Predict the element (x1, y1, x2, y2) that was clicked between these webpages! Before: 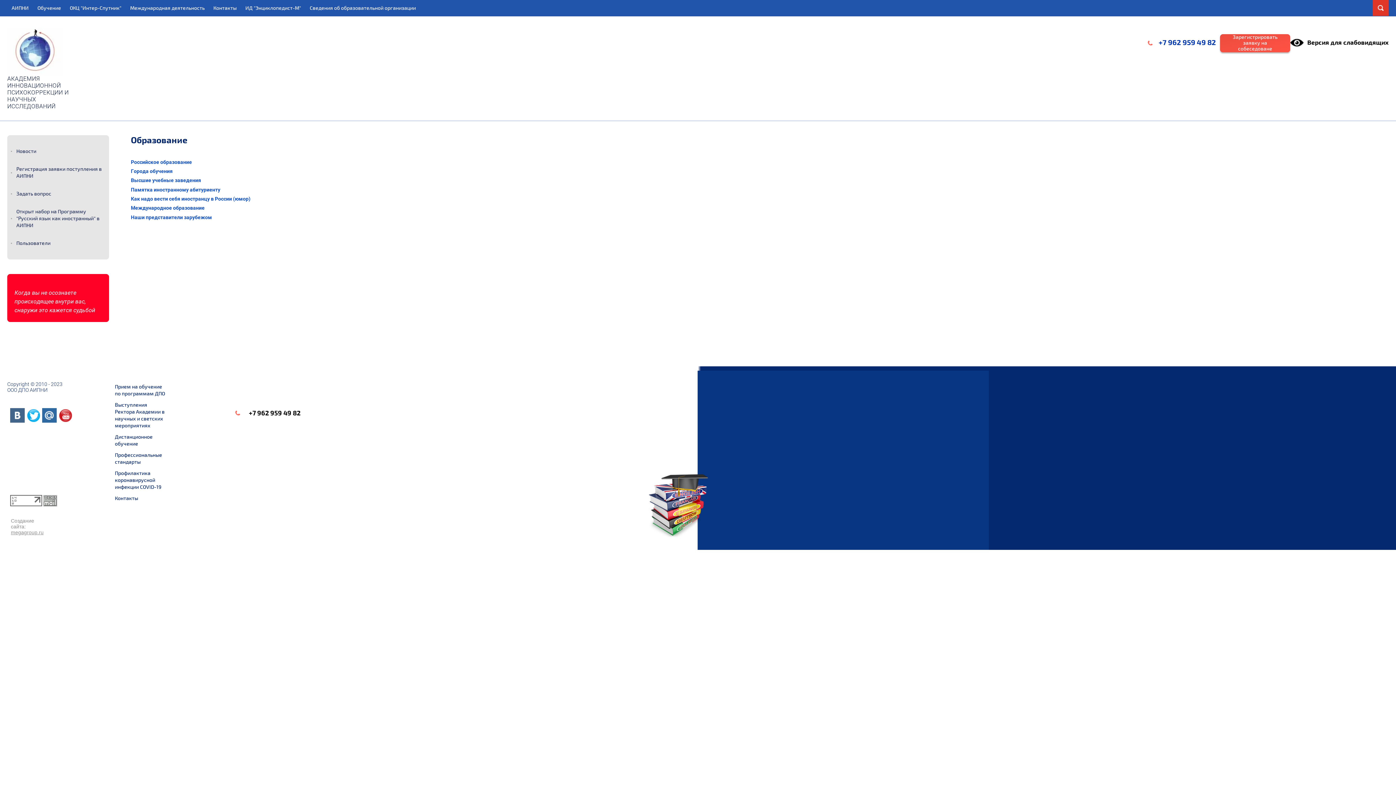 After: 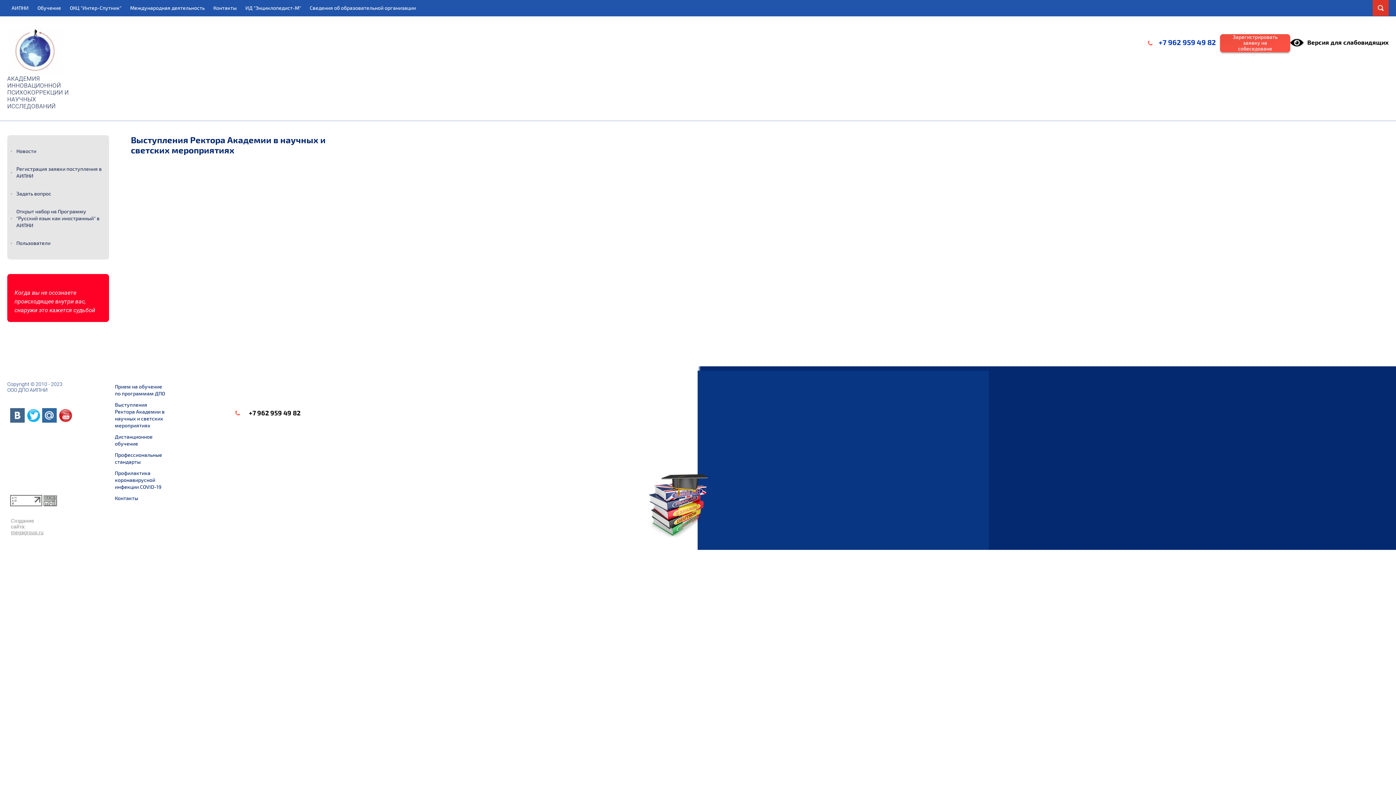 Action: label: Выступления Ректора Академии в научных и светских мероприятиях bbox: (114, 400, 171, 431)